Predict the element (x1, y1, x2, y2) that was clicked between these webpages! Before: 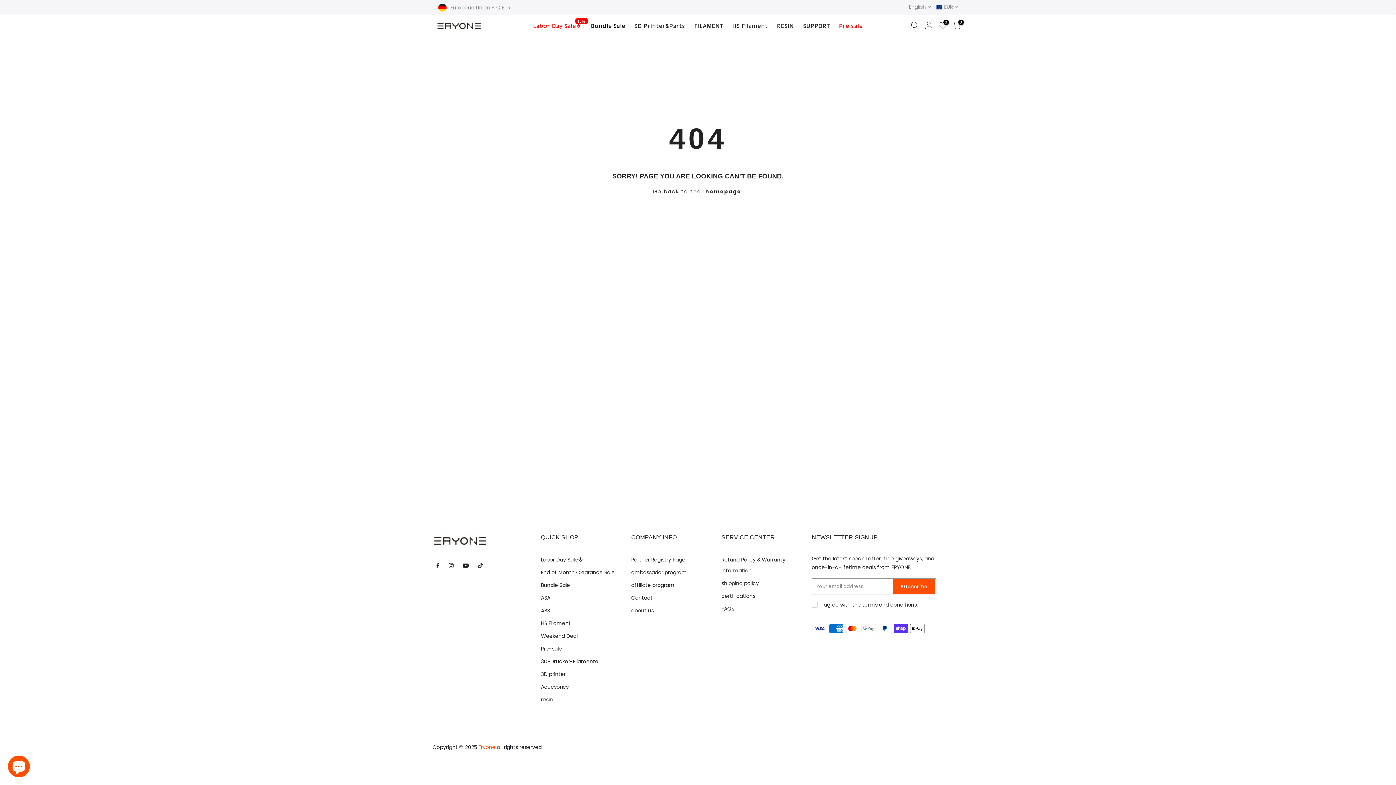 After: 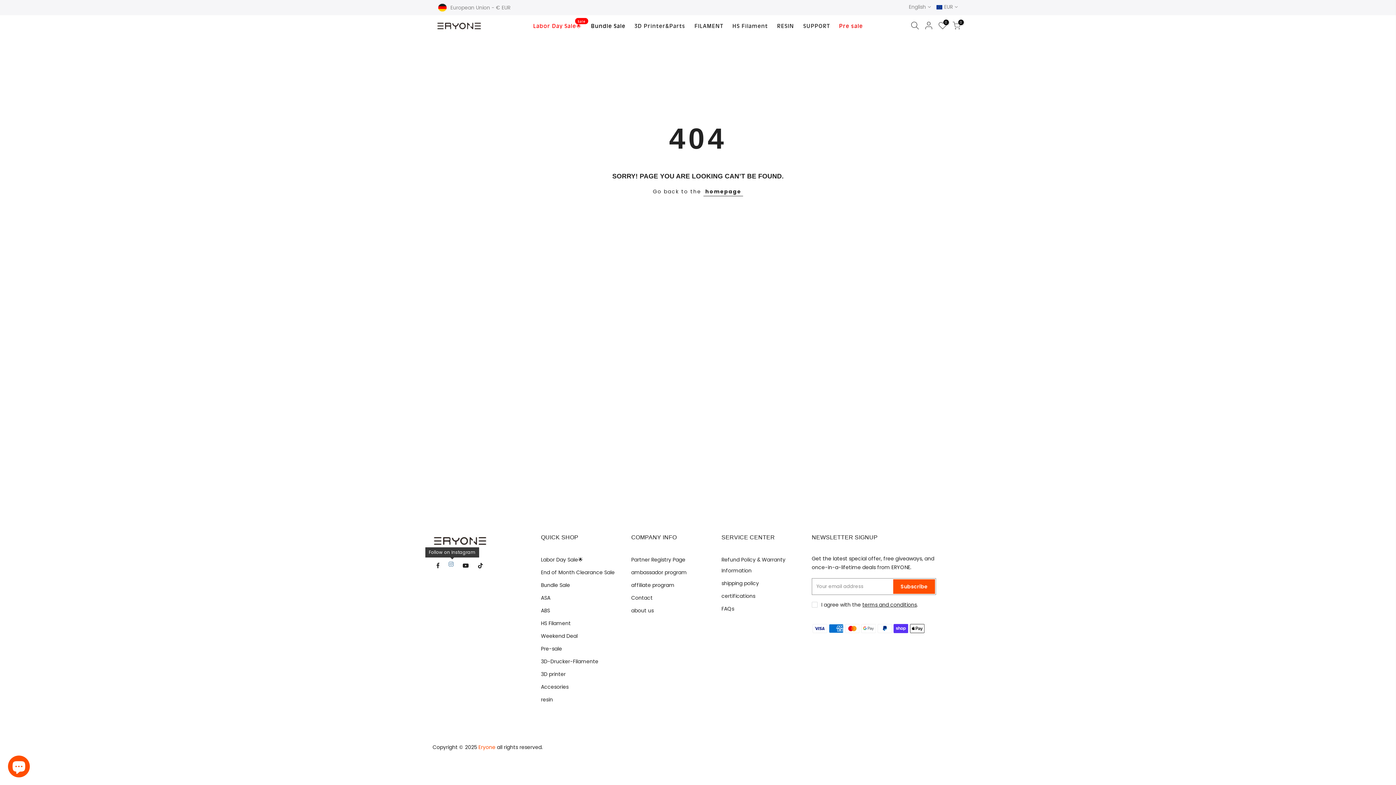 Action: bbox: (448, 562, 455, 569)